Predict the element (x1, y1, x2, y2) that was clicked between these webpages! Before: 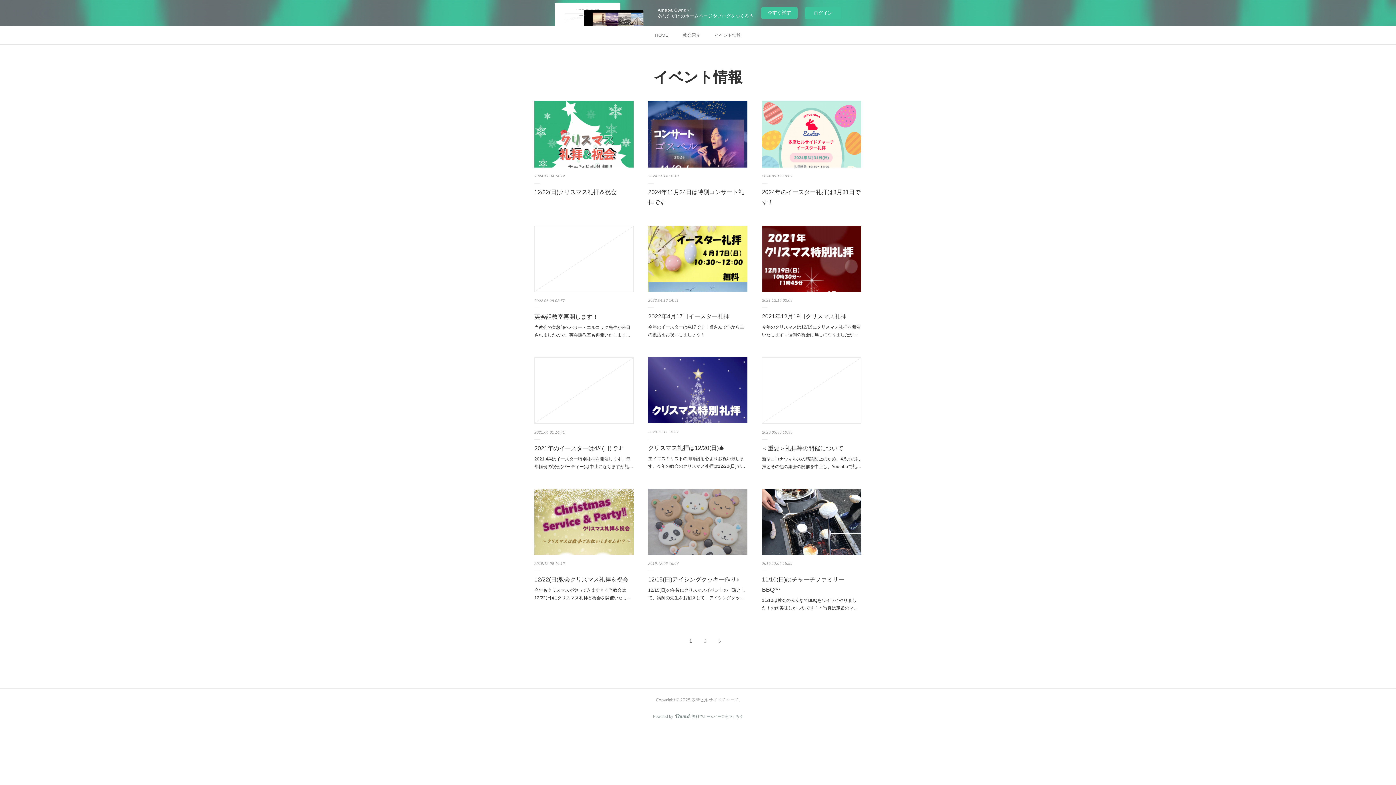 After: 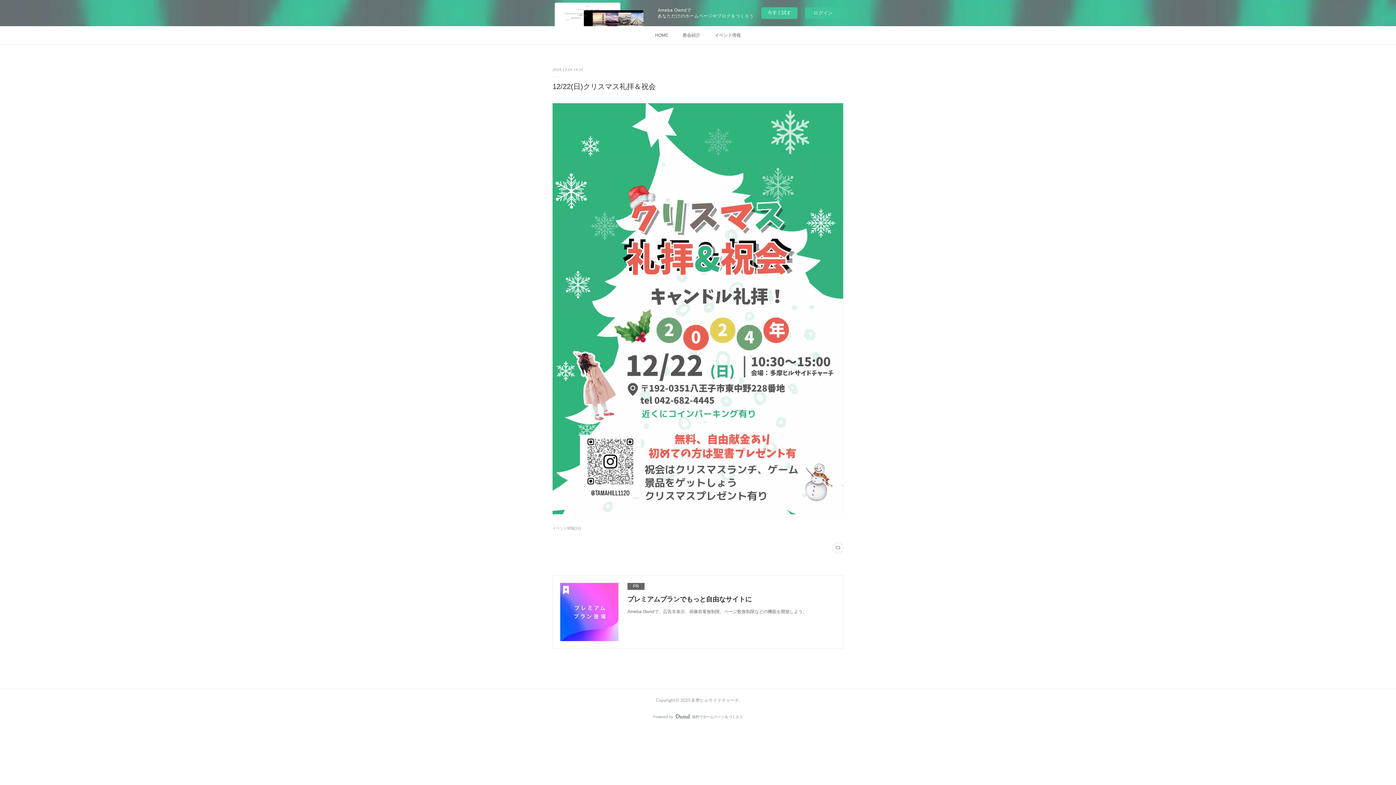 Action: bbox: (534, 173, 633, 183) label: 2024.12.04 14:12